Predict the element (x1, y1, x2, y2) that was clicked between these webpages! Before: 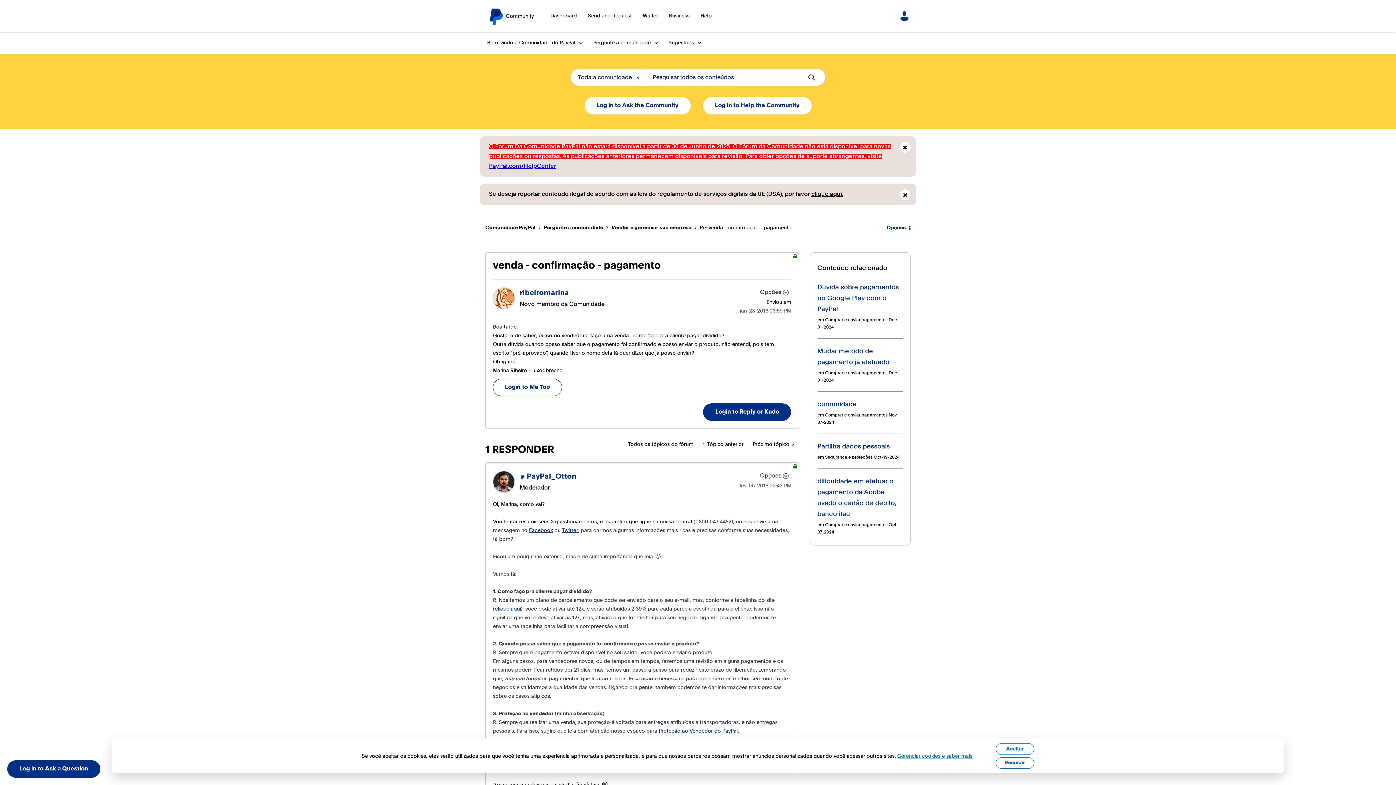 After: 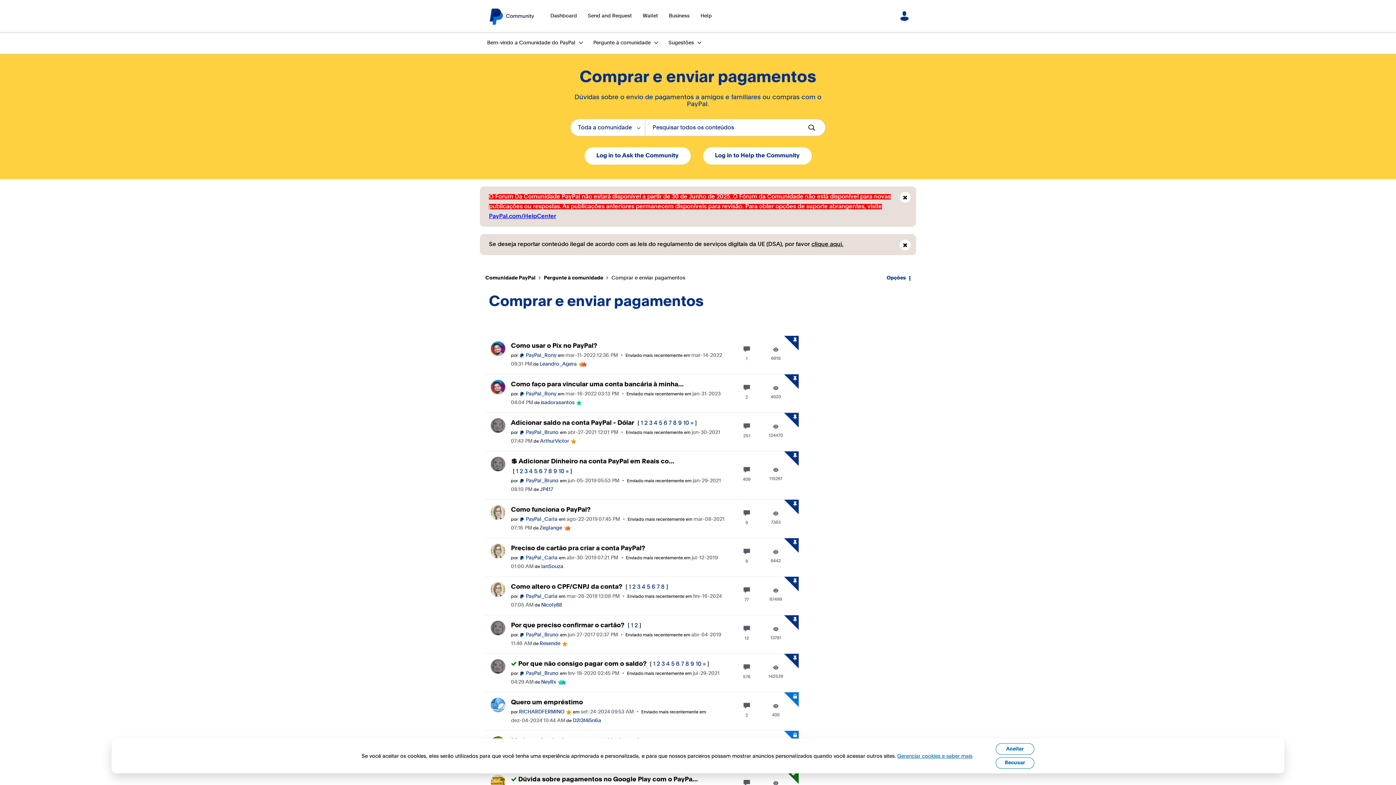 Action: label: Comprar e enviar pagamentos bbox: (825, 523, 887, 527)